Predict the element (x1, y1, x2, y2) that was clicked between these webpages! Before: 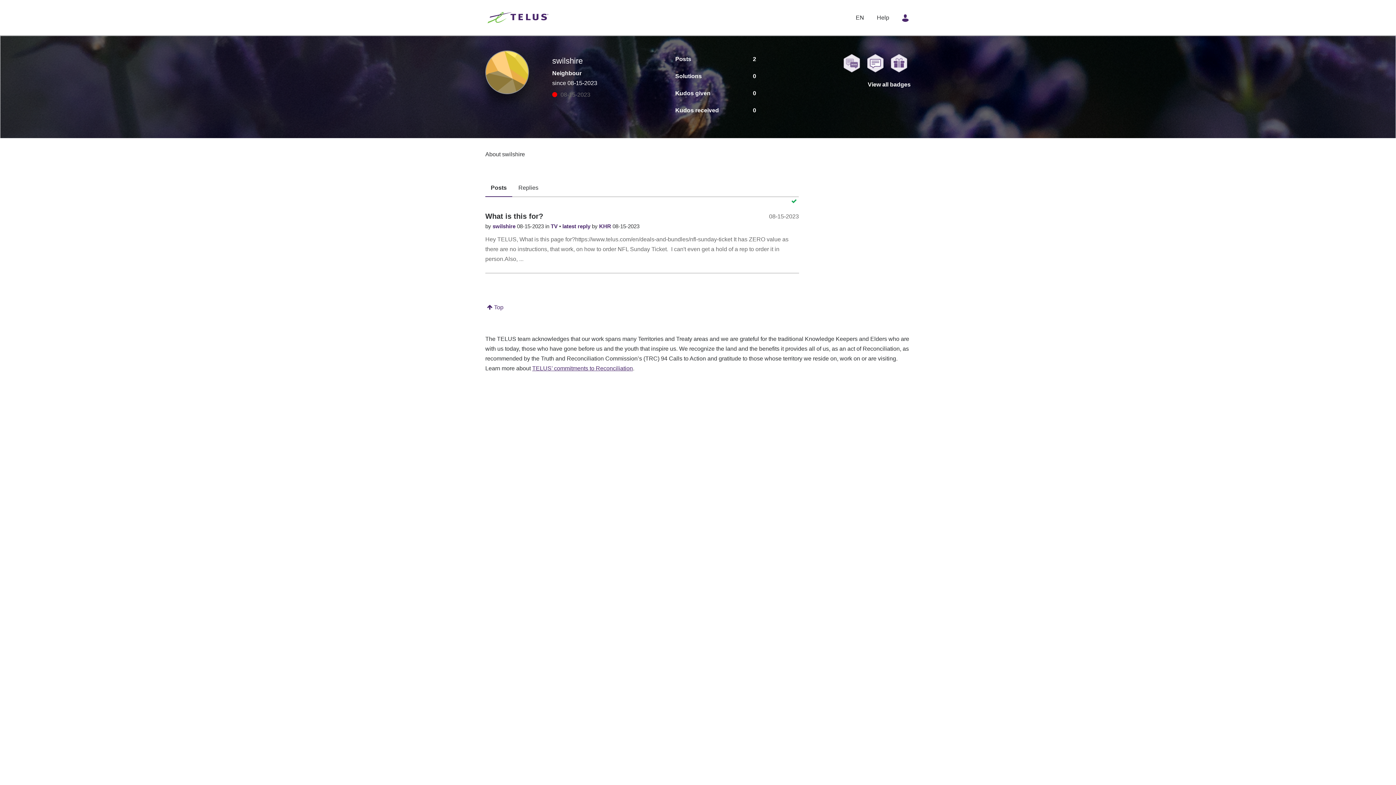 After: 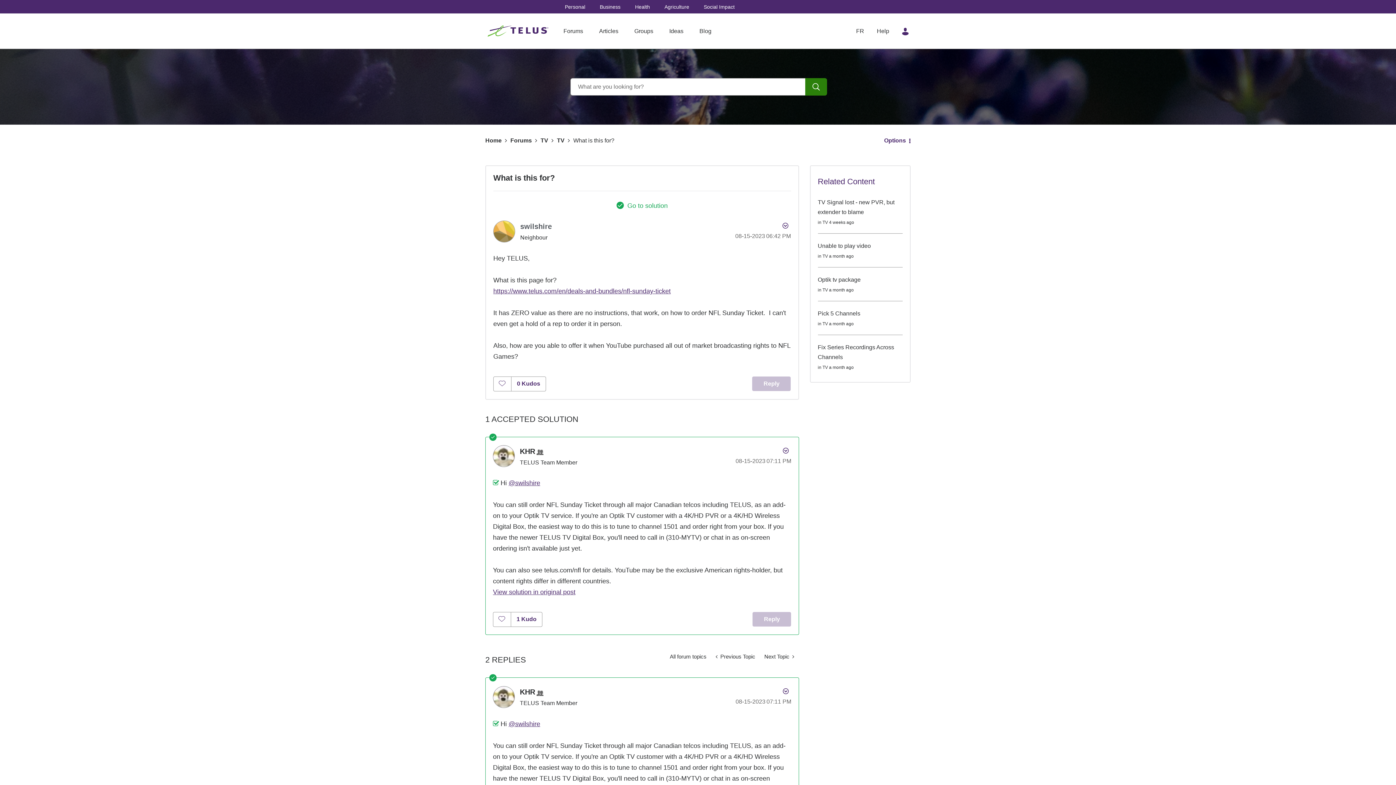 Action: bbox: (485, 212, 543, 220) label: What is this for?